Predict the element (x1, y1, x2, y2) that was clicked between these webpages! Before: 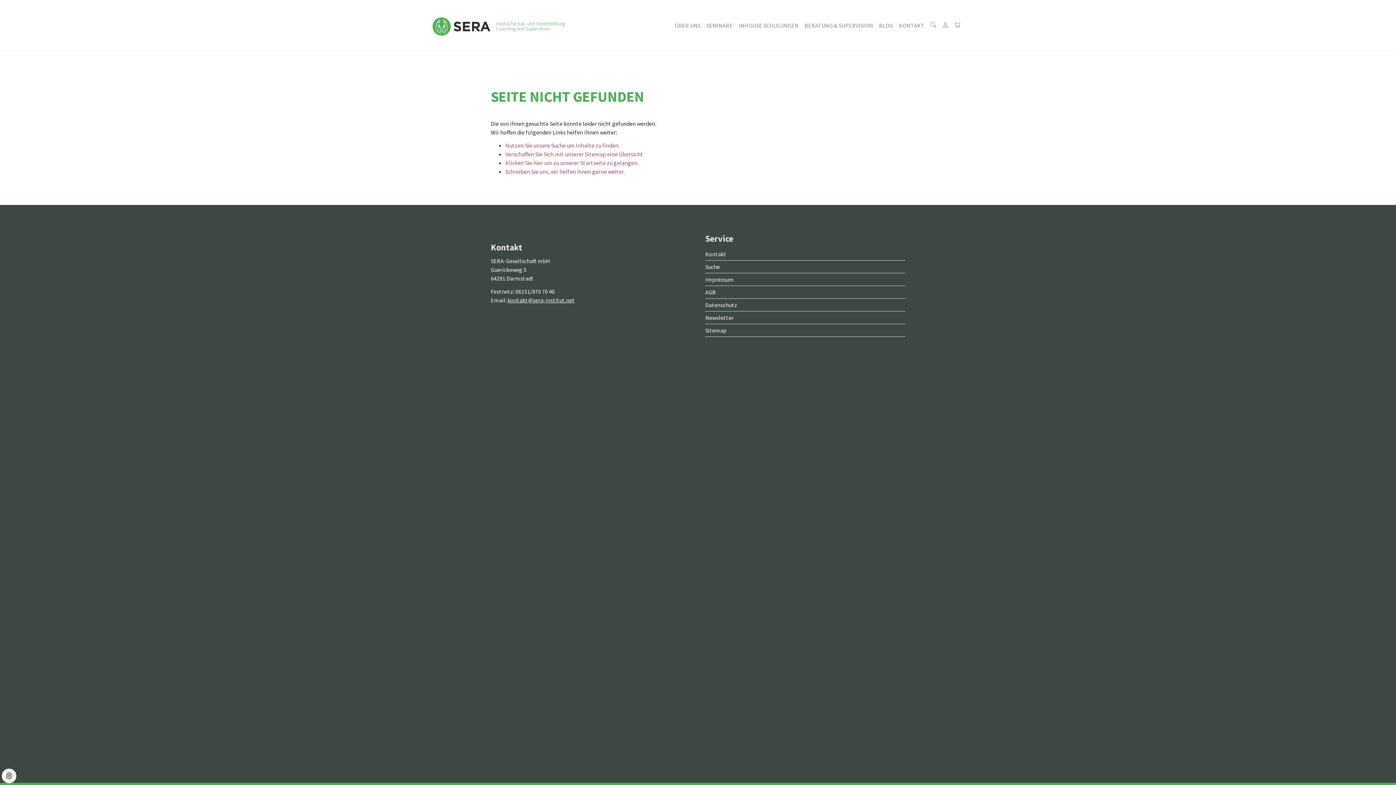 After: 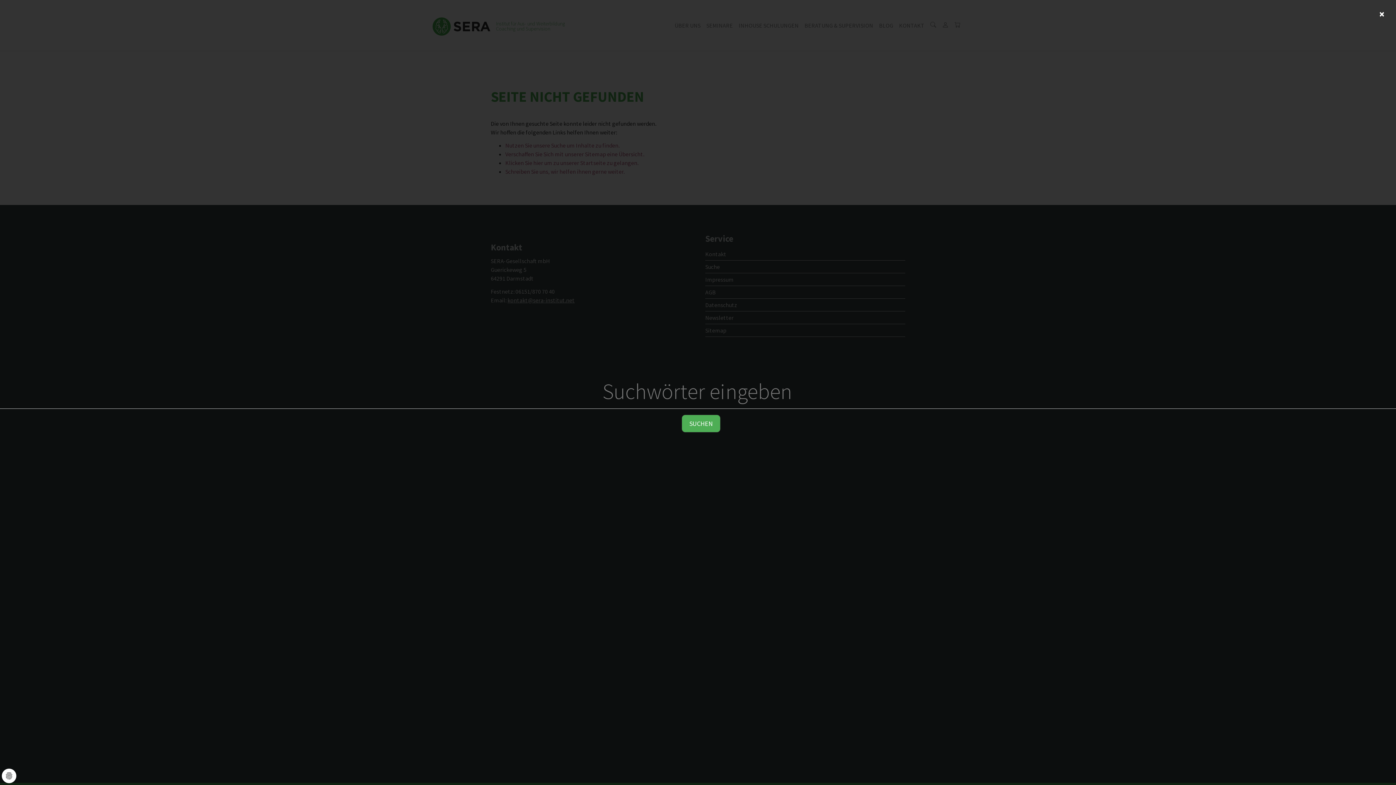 Action: bbox: (927, 0, 939, 50)